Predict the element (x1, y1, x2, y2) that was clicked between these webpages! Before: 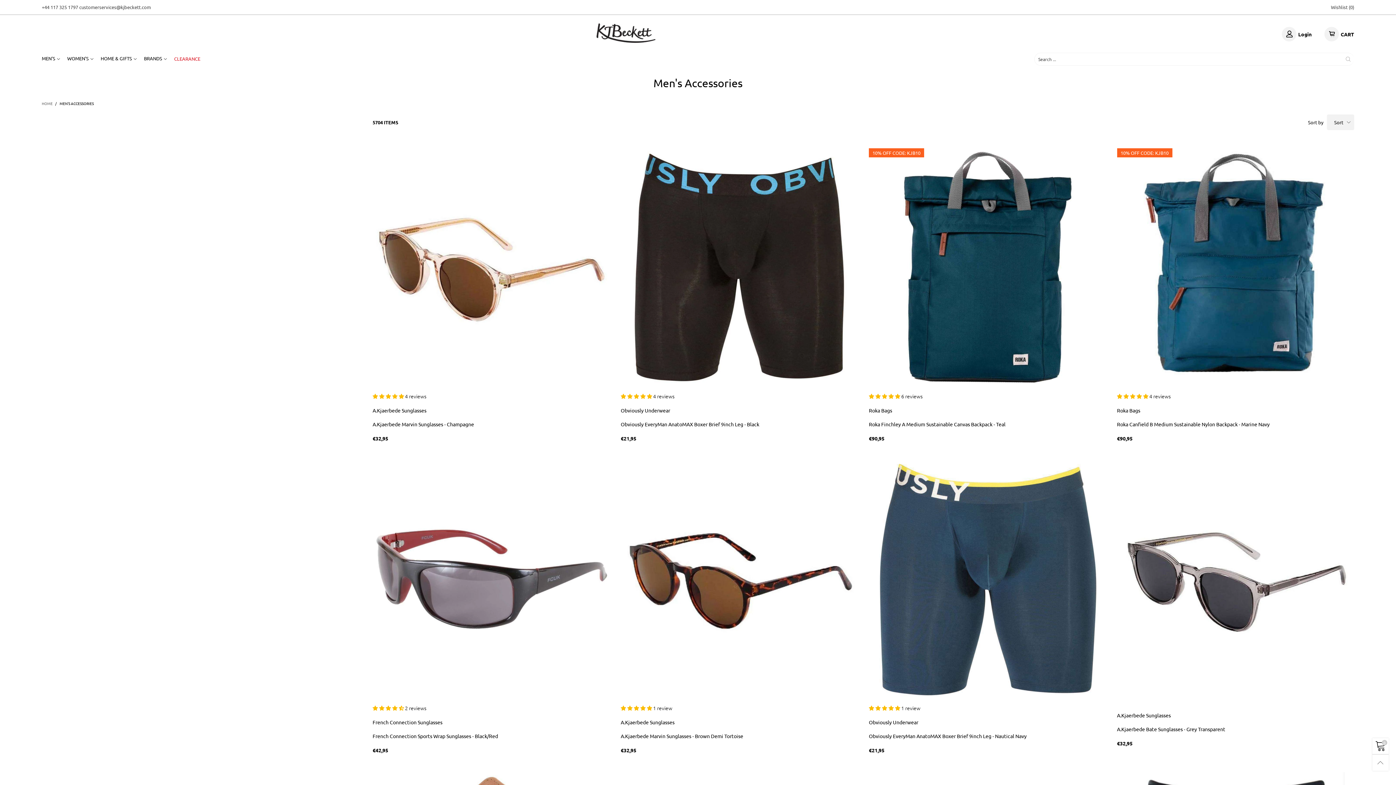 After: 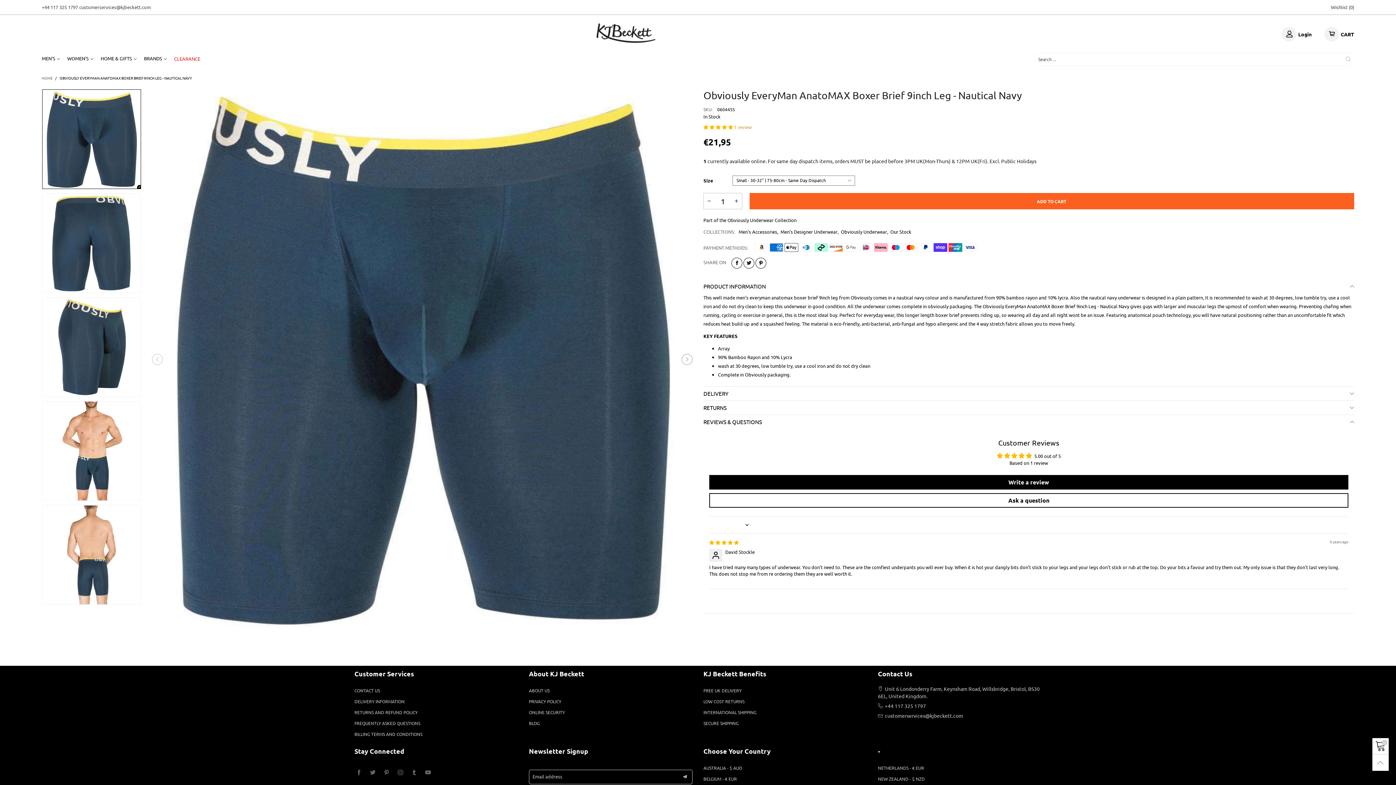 Action: label: 5.00 stars bbox: (869, 704, 901, 712)